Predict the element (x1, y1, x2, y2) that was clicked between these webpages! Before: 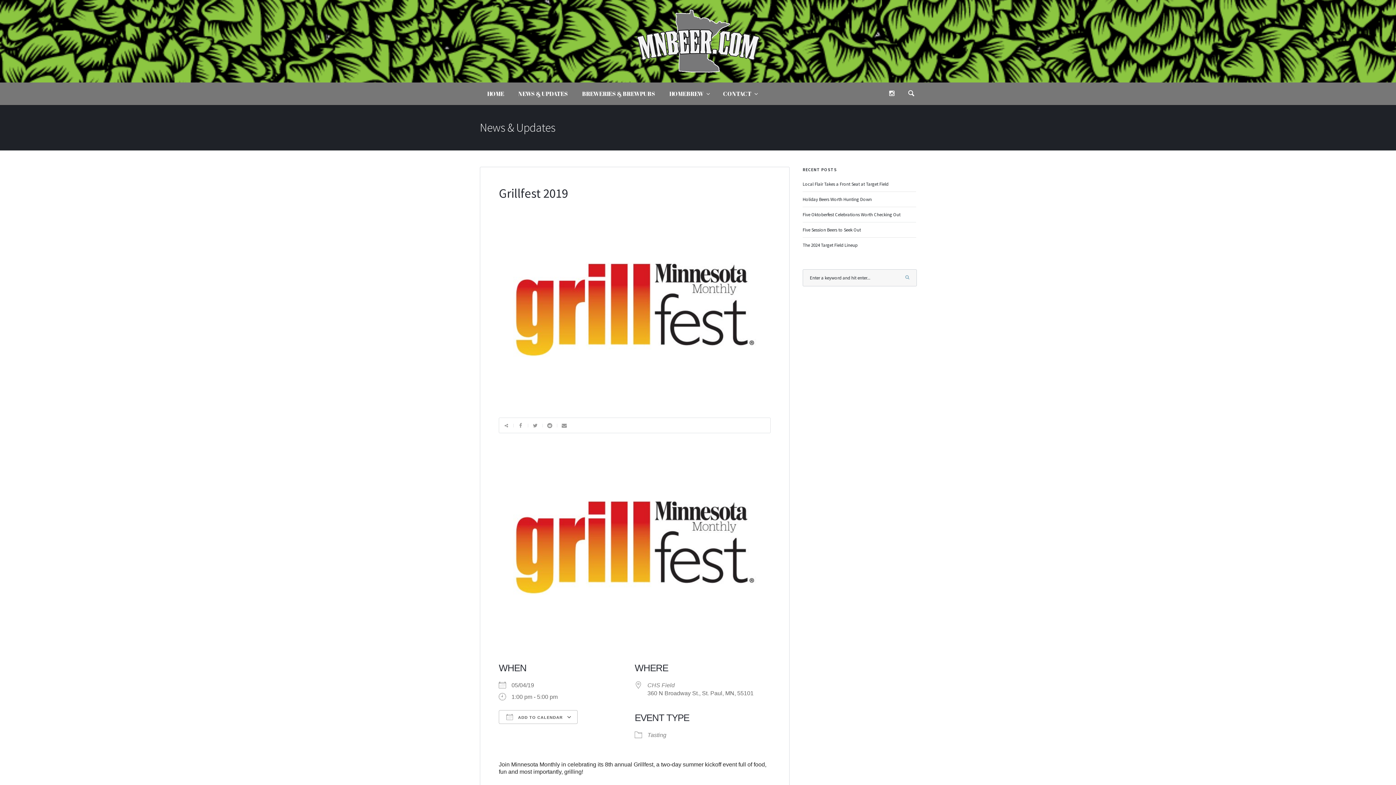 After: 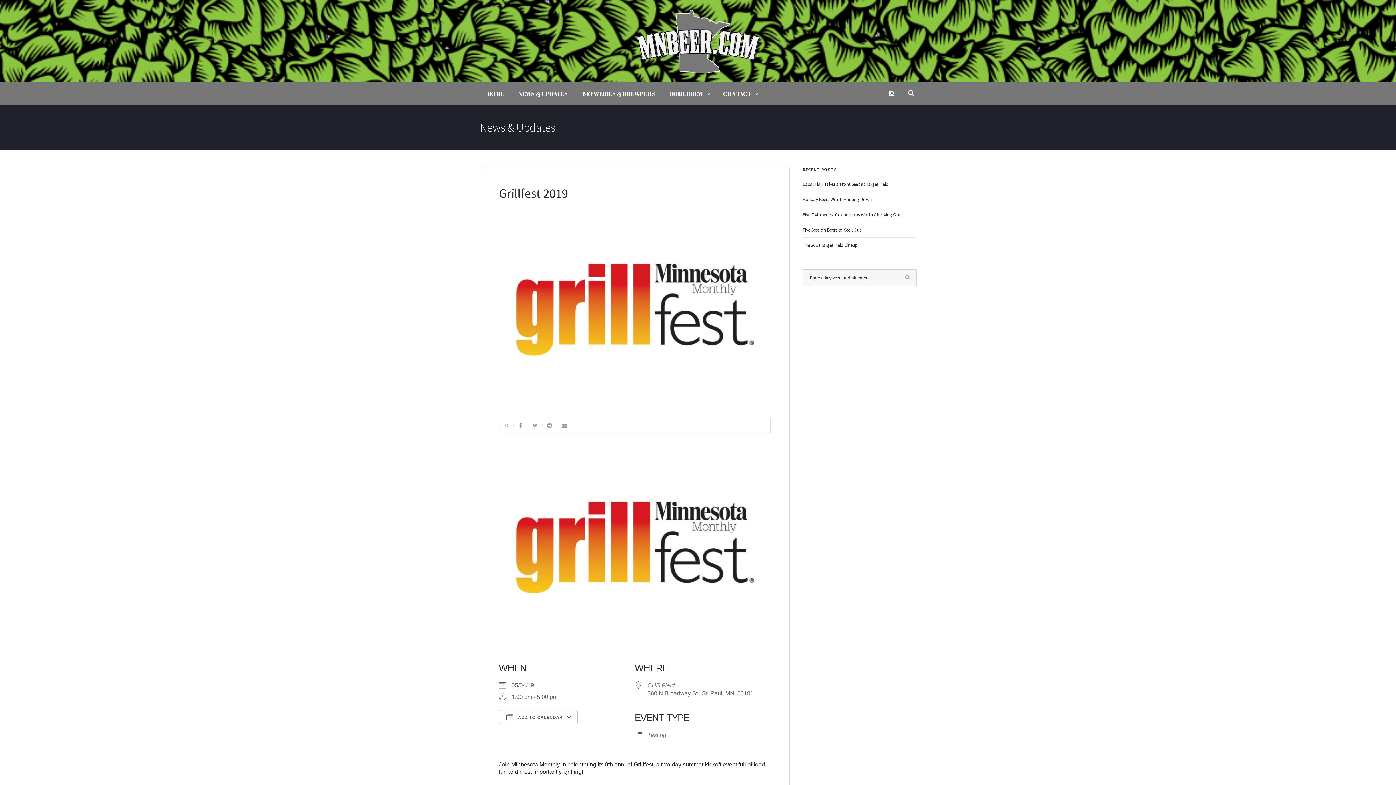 Action: bbox: (528, 418, 542, 433)